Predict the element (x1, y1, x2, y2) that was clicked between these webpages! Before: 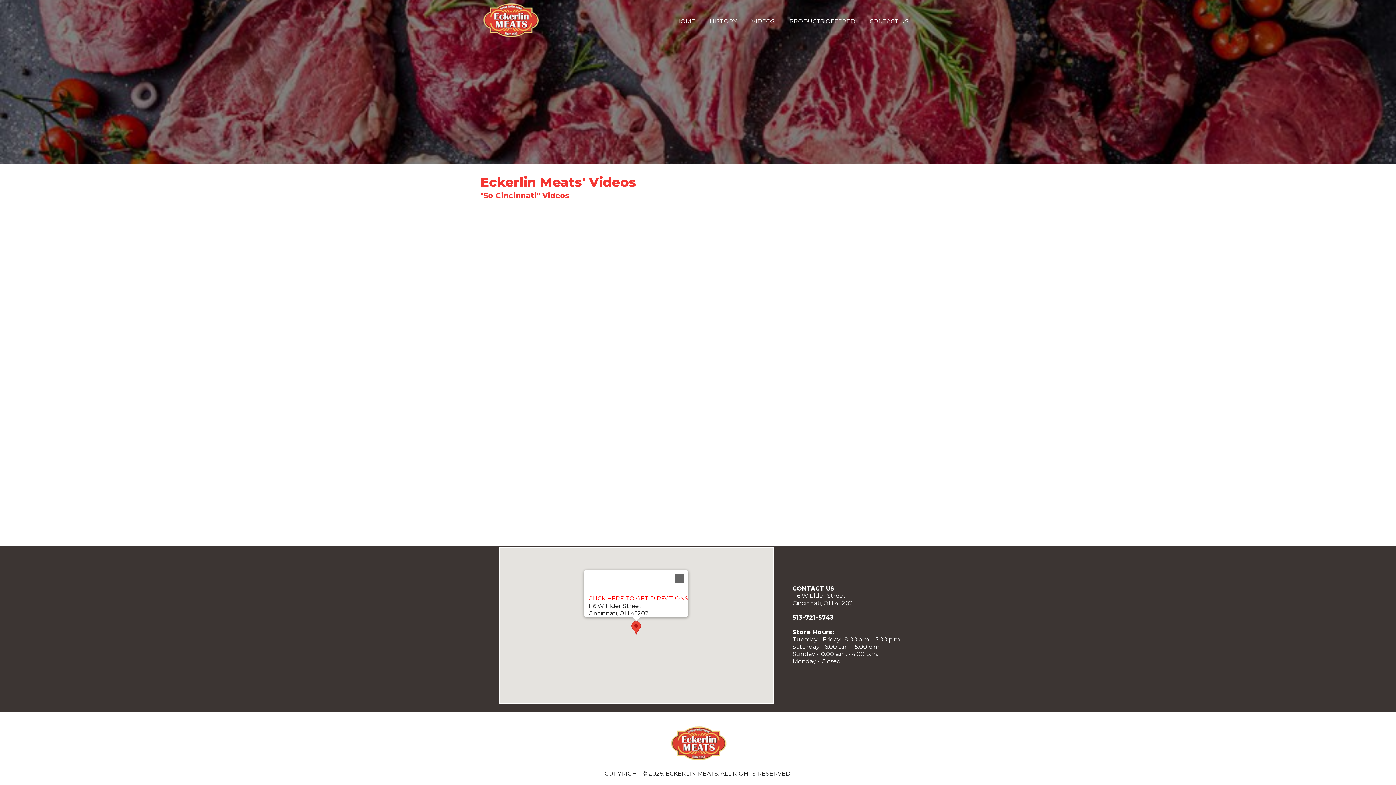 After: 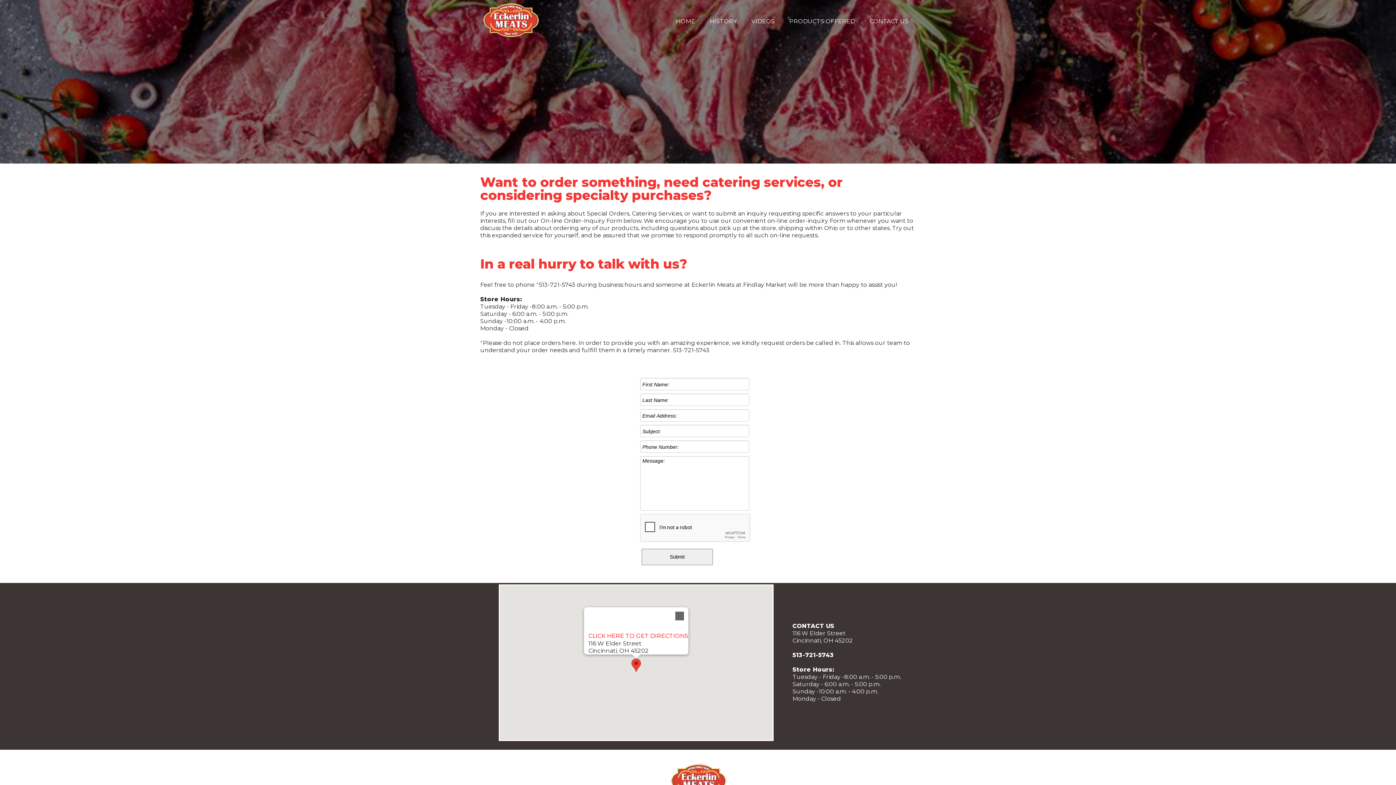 Action: label: CONTACT US bbox: (862, 10, 916, 32)